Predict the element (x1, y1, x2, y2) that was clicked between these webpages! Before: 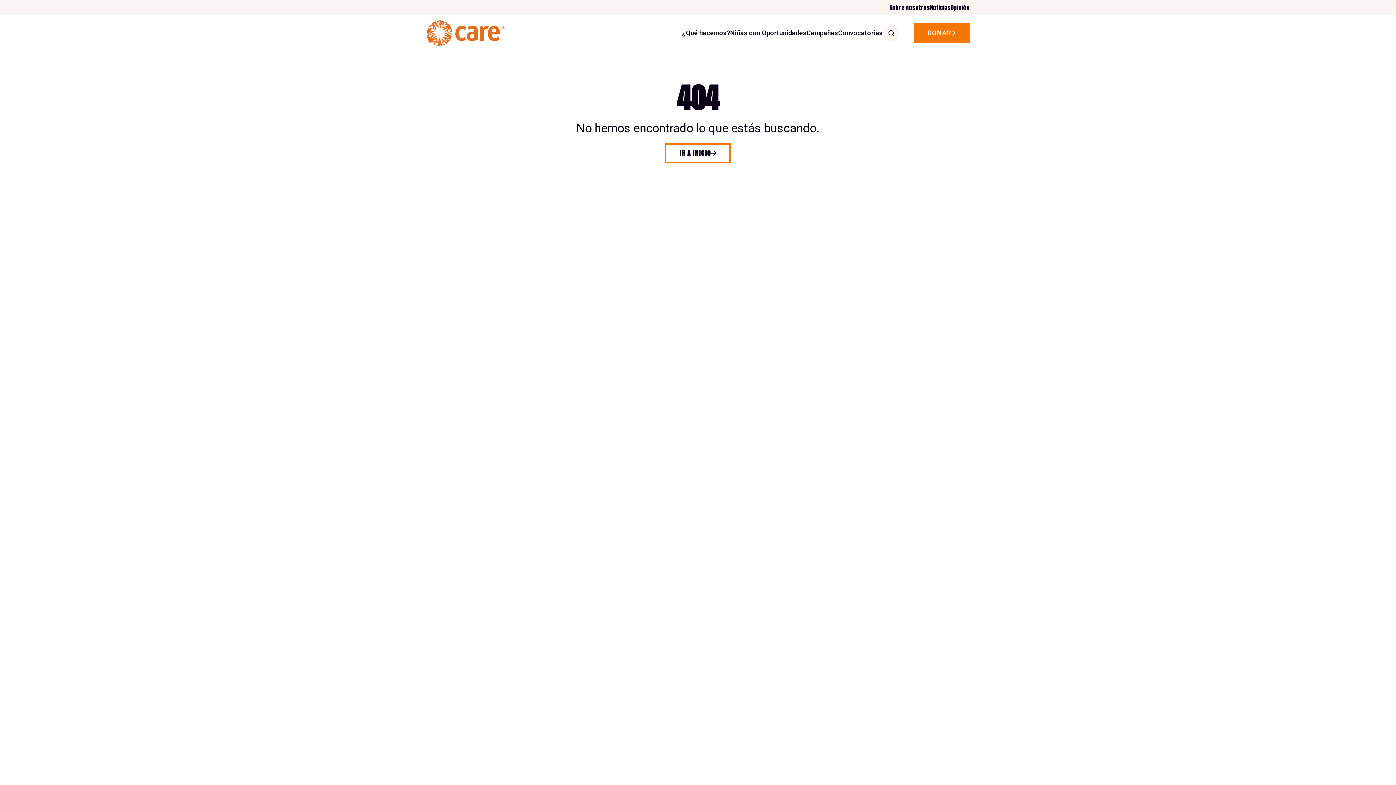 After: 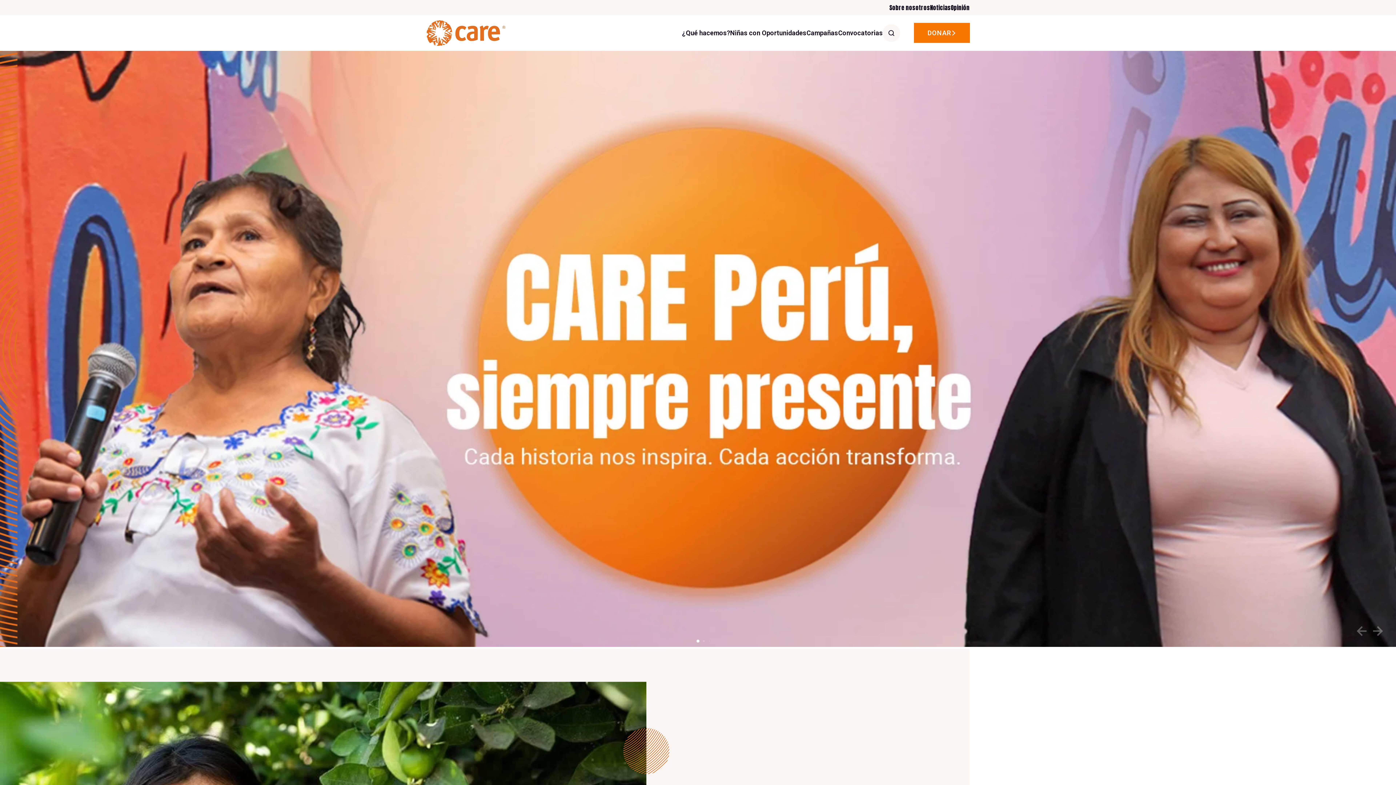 Action: bbox: (426, 20, 505, 45)